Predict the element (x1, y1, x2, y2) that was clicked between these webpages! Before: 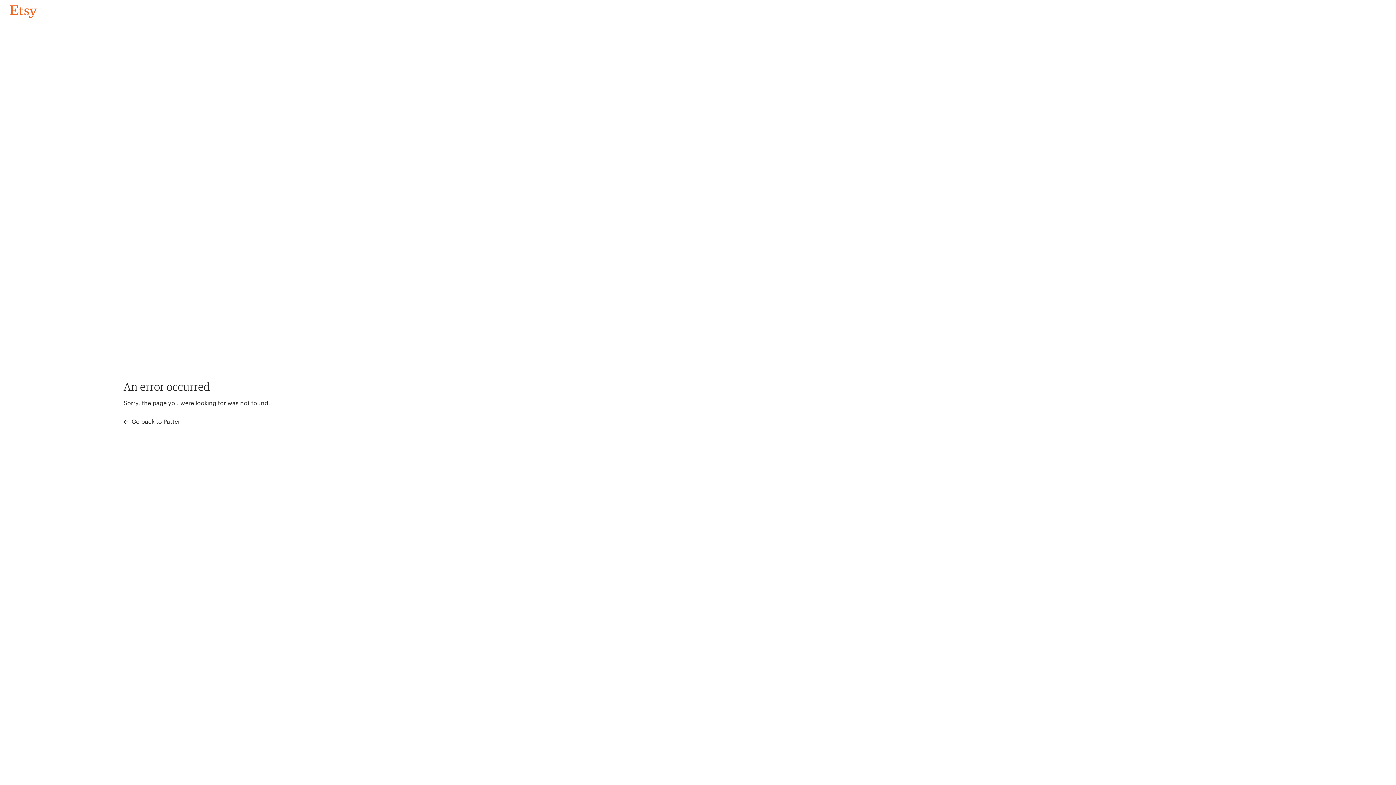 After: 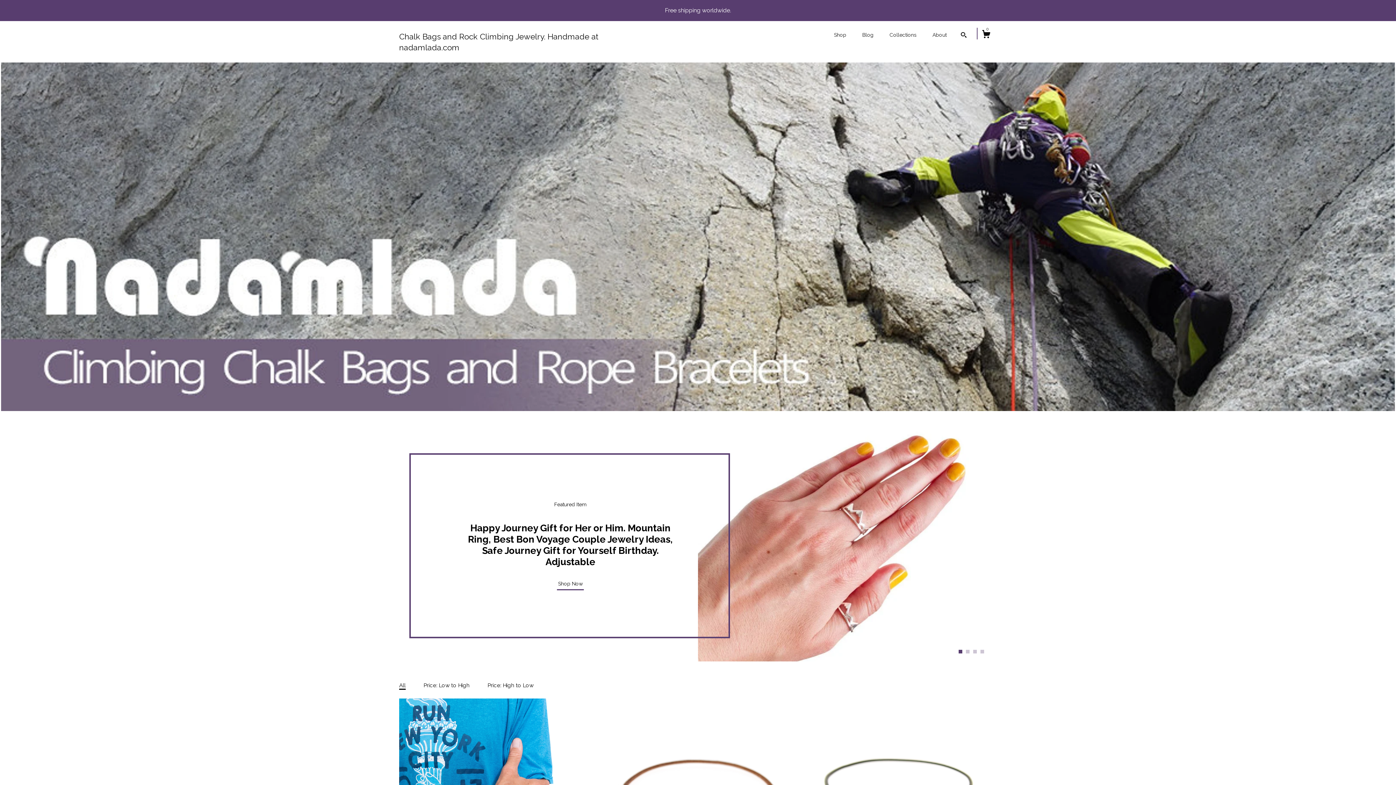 Action: label: Go back to Pattern bbox: (4, 3, 42, 18)